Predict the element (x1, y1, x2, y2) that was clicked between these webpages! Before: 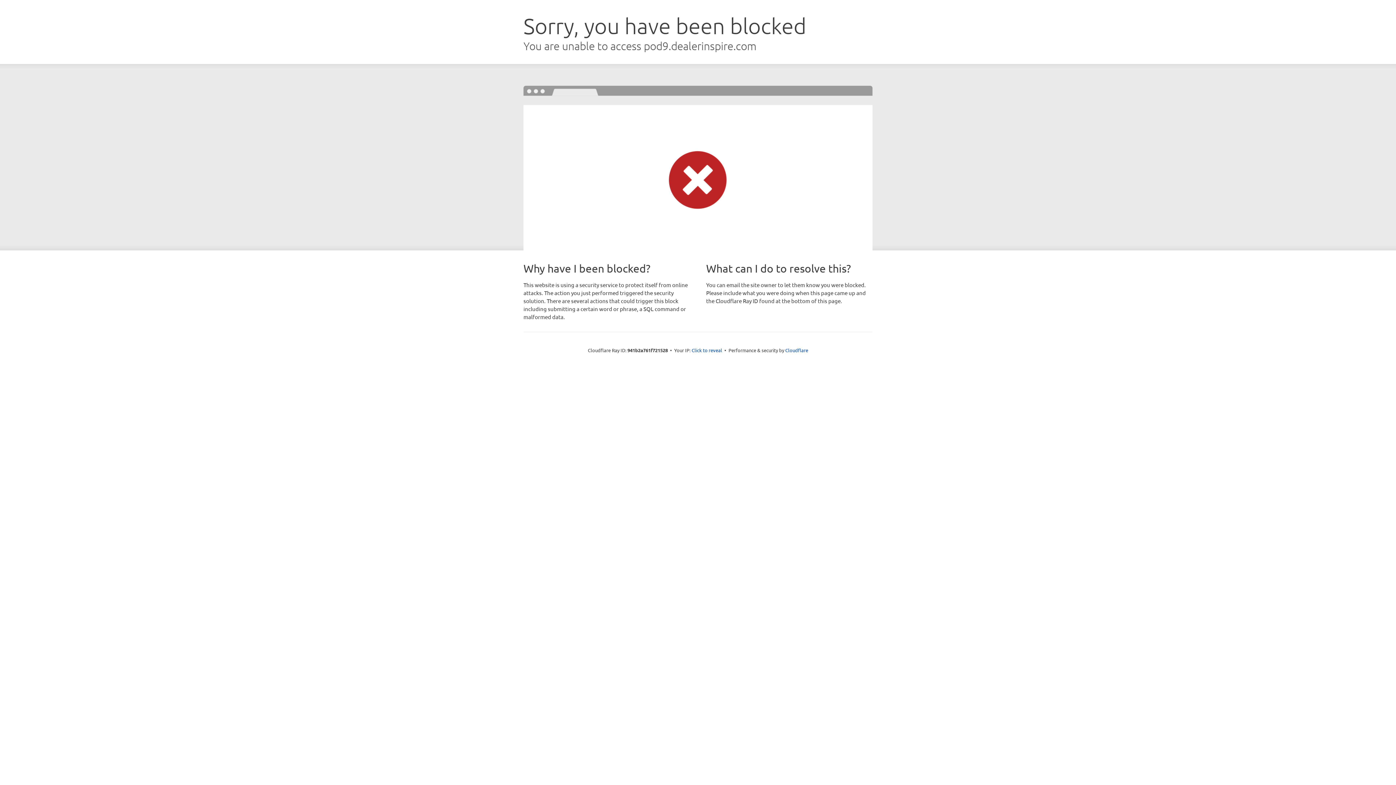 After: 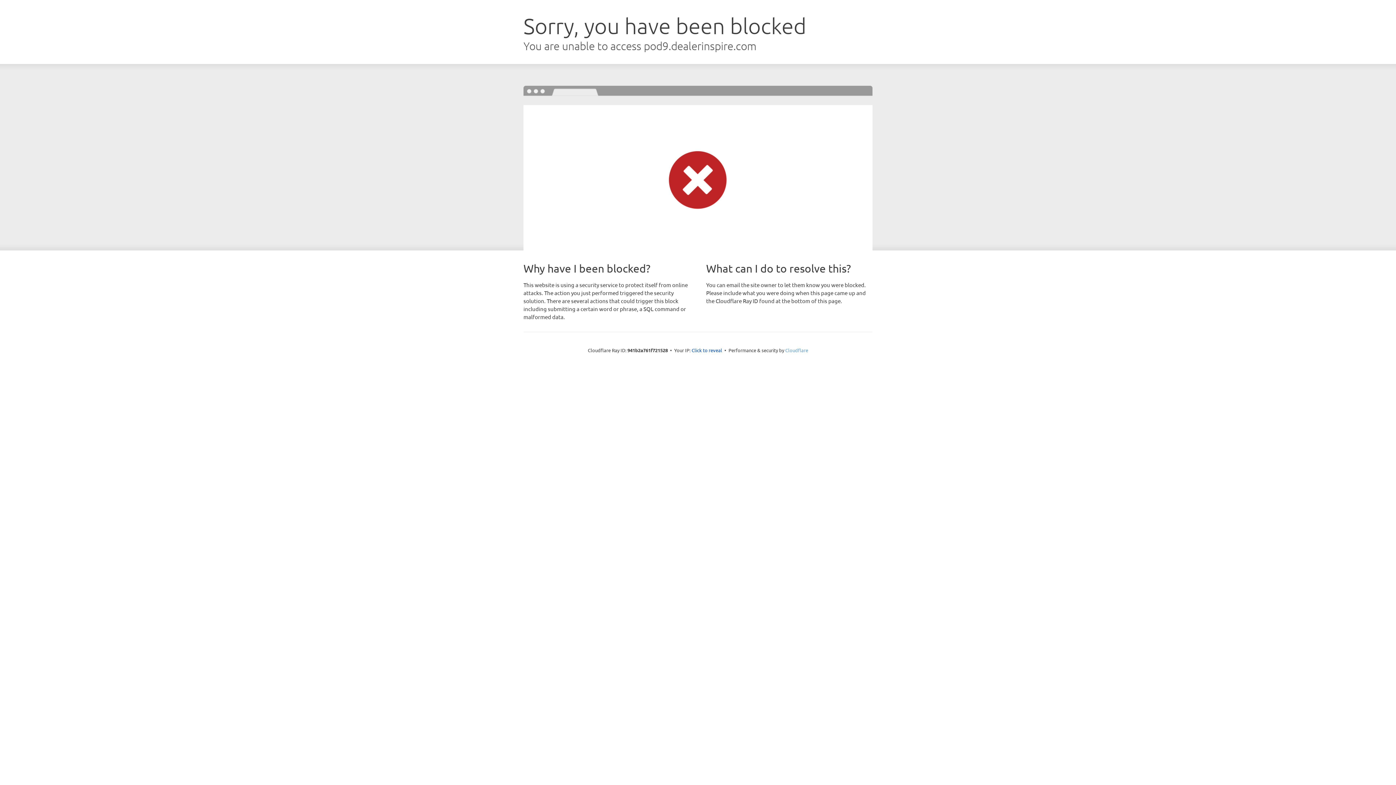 Action: label: Cloudflare bbox: (785, 347, 808, 353)